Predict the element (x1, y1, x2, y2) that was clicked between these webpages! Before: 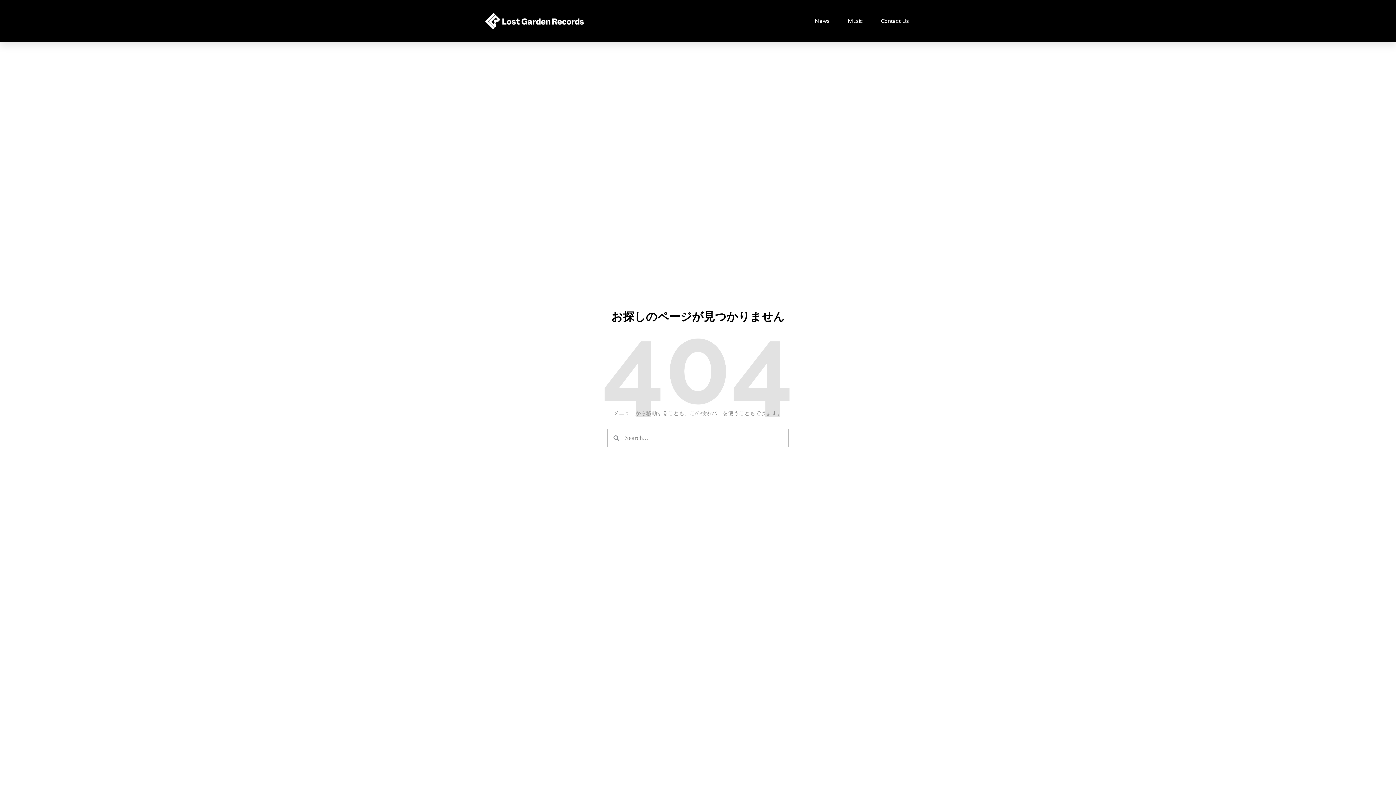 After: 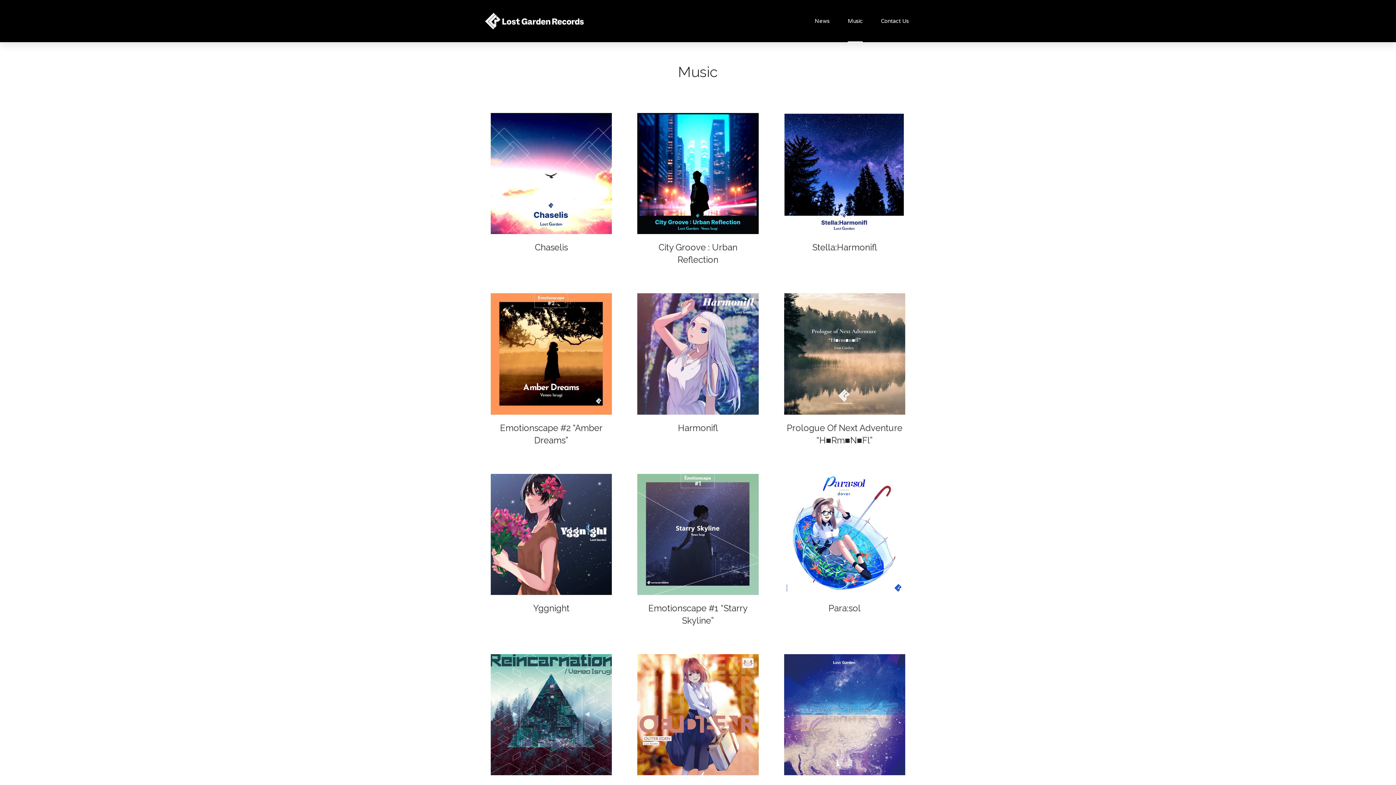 Action: label: Music bbox: (848, 0, 862, 42)